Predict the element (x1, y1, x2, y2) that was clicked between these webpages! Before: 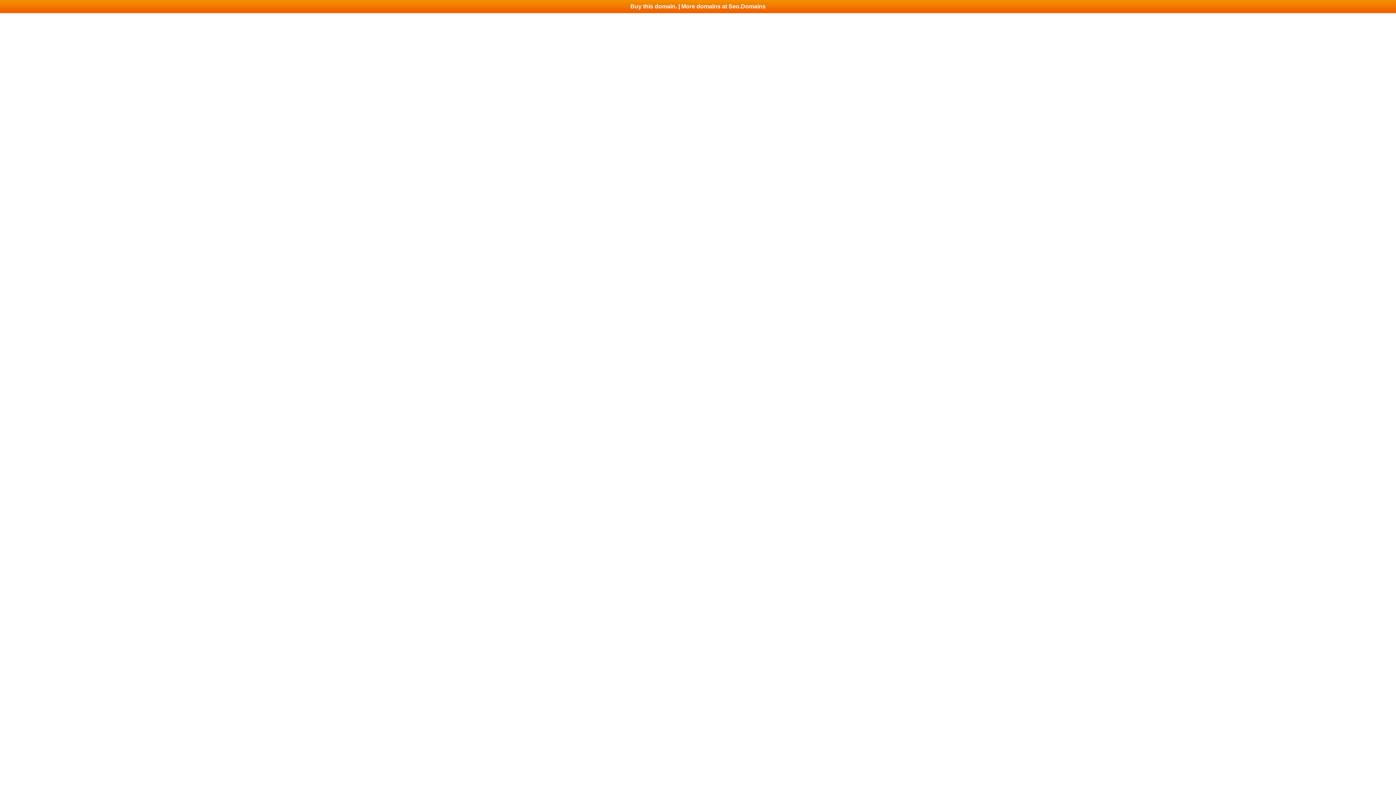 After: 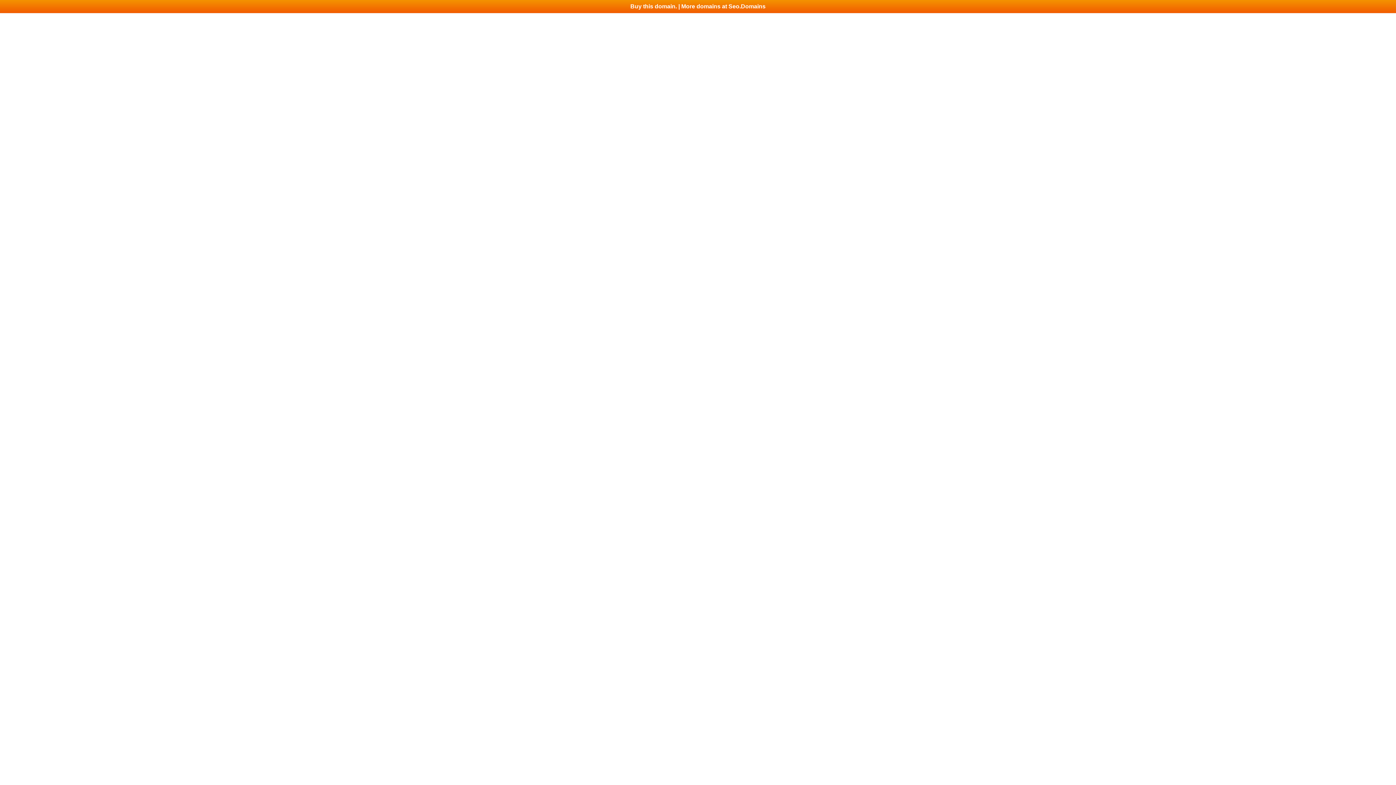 Action: bbox: (0, 0, 1396, 13) label: Buy this domain. | More domains at Seo.Domains